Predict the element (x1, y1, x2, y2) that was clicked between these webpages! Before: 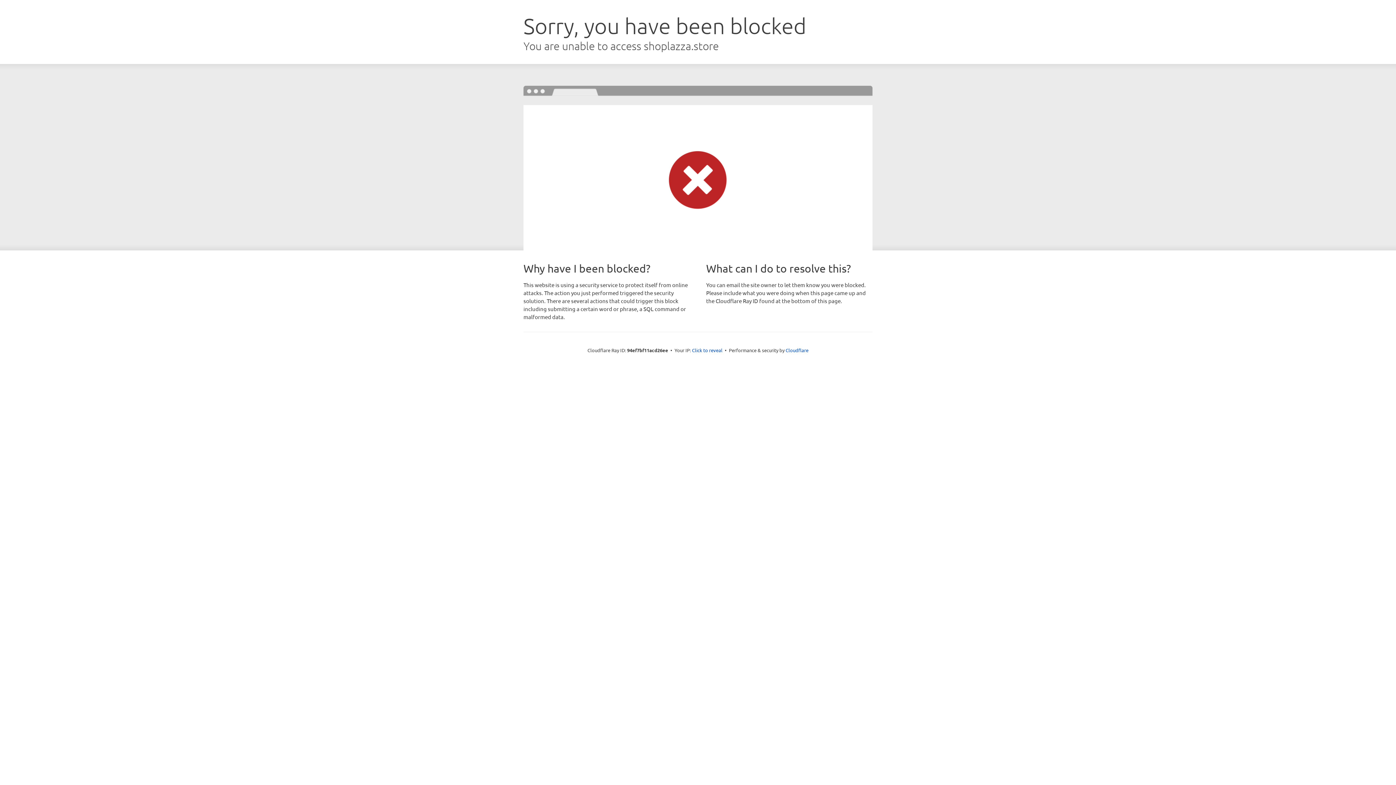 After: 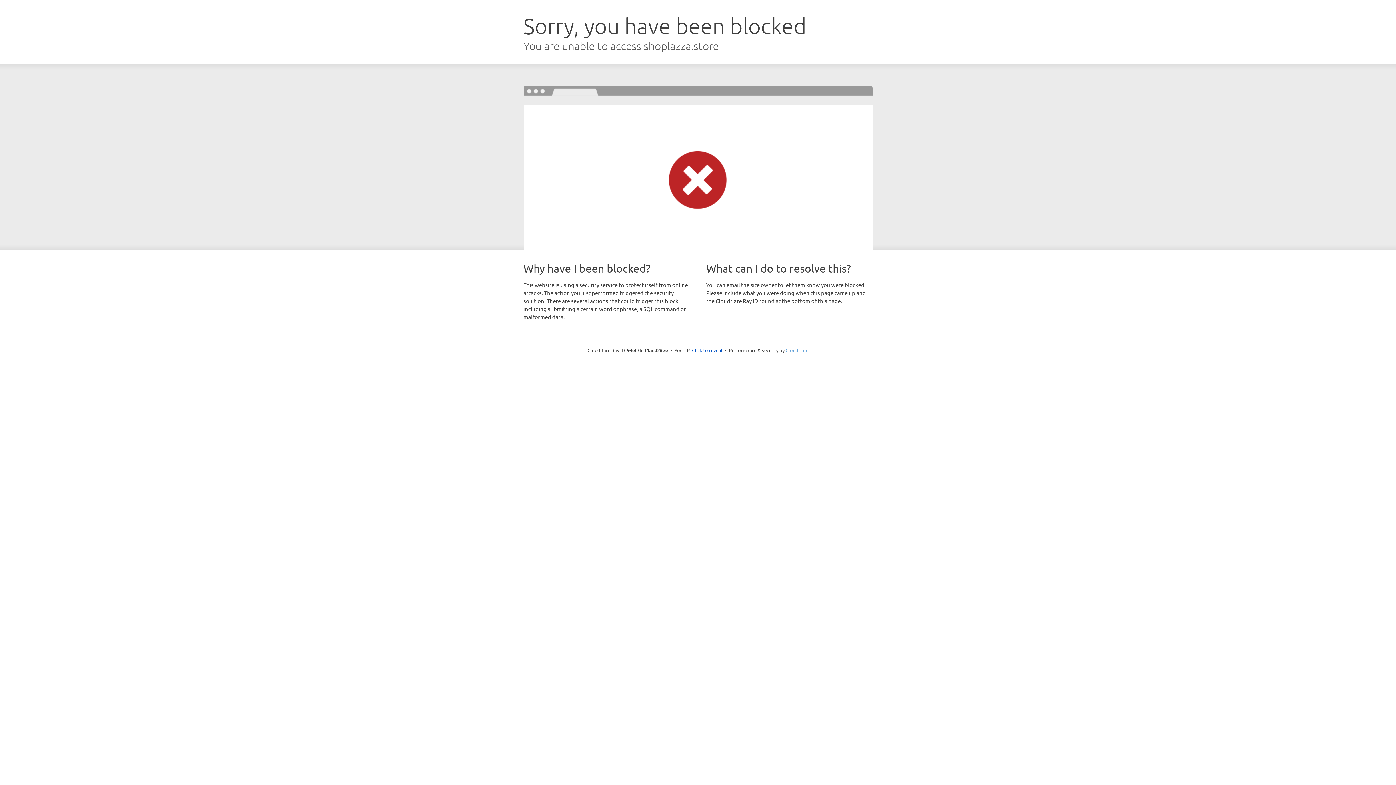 Action: label: Cloudflare bbox: (785, 347, 808, 353)